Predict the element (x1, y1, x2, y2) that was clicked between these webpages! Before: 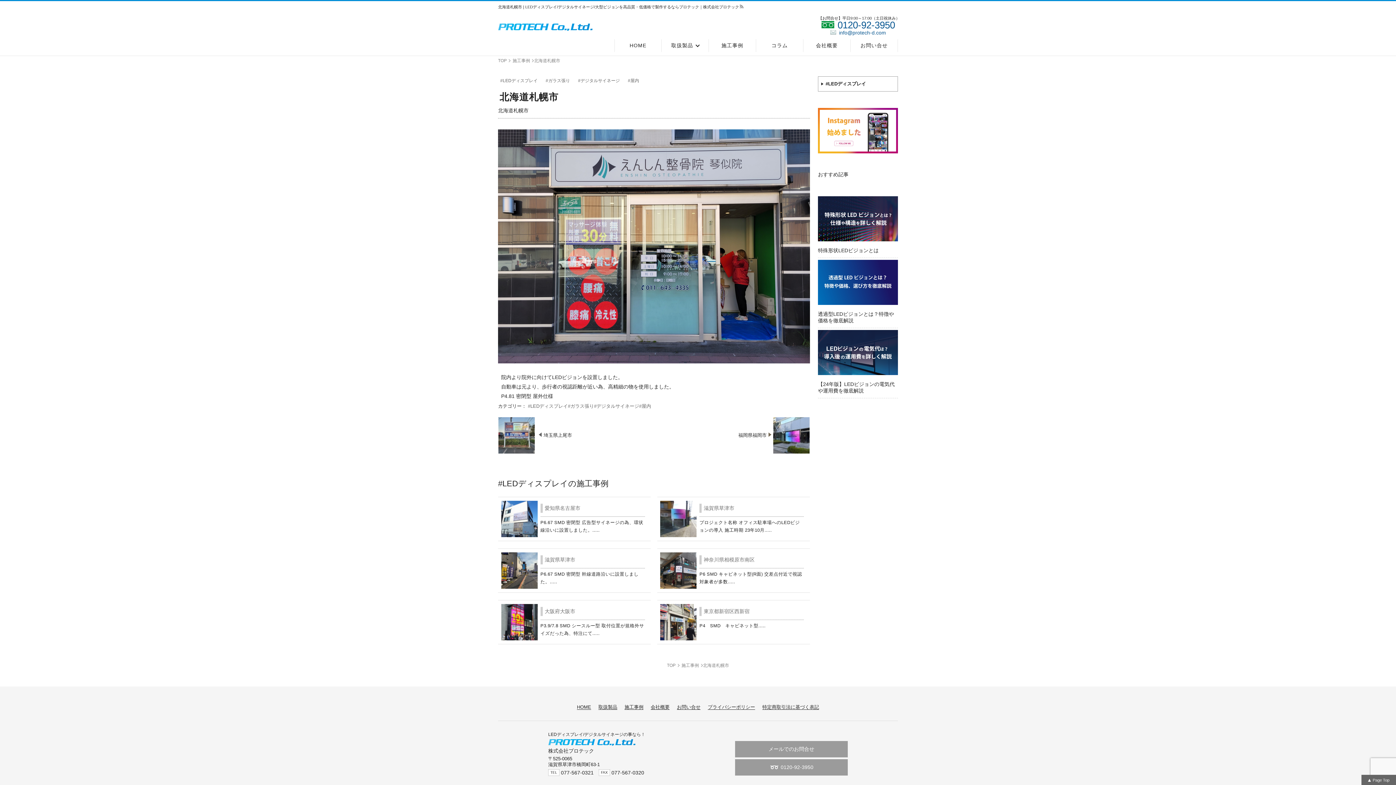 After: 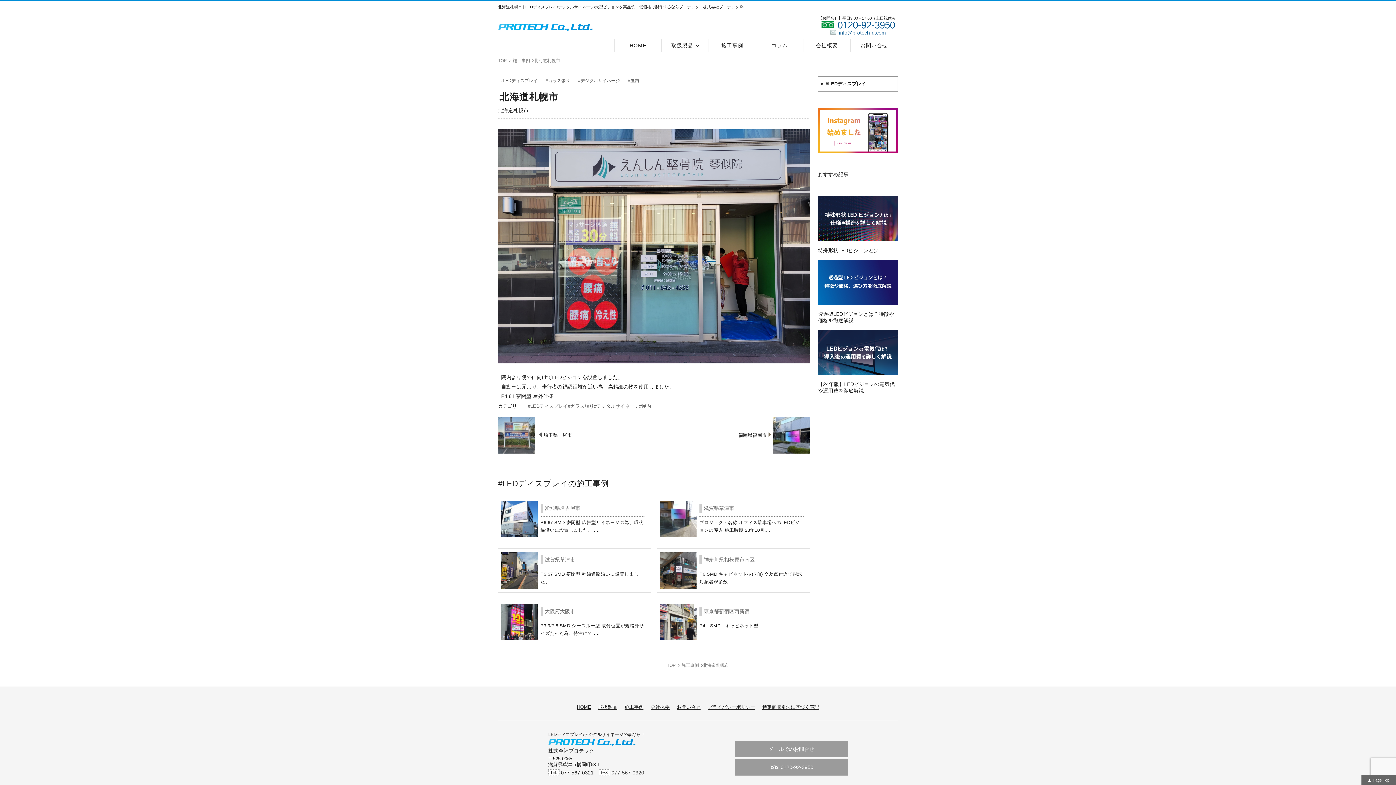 Action: label: 077-567-0320 bbox: (611, 770, 644, 775)